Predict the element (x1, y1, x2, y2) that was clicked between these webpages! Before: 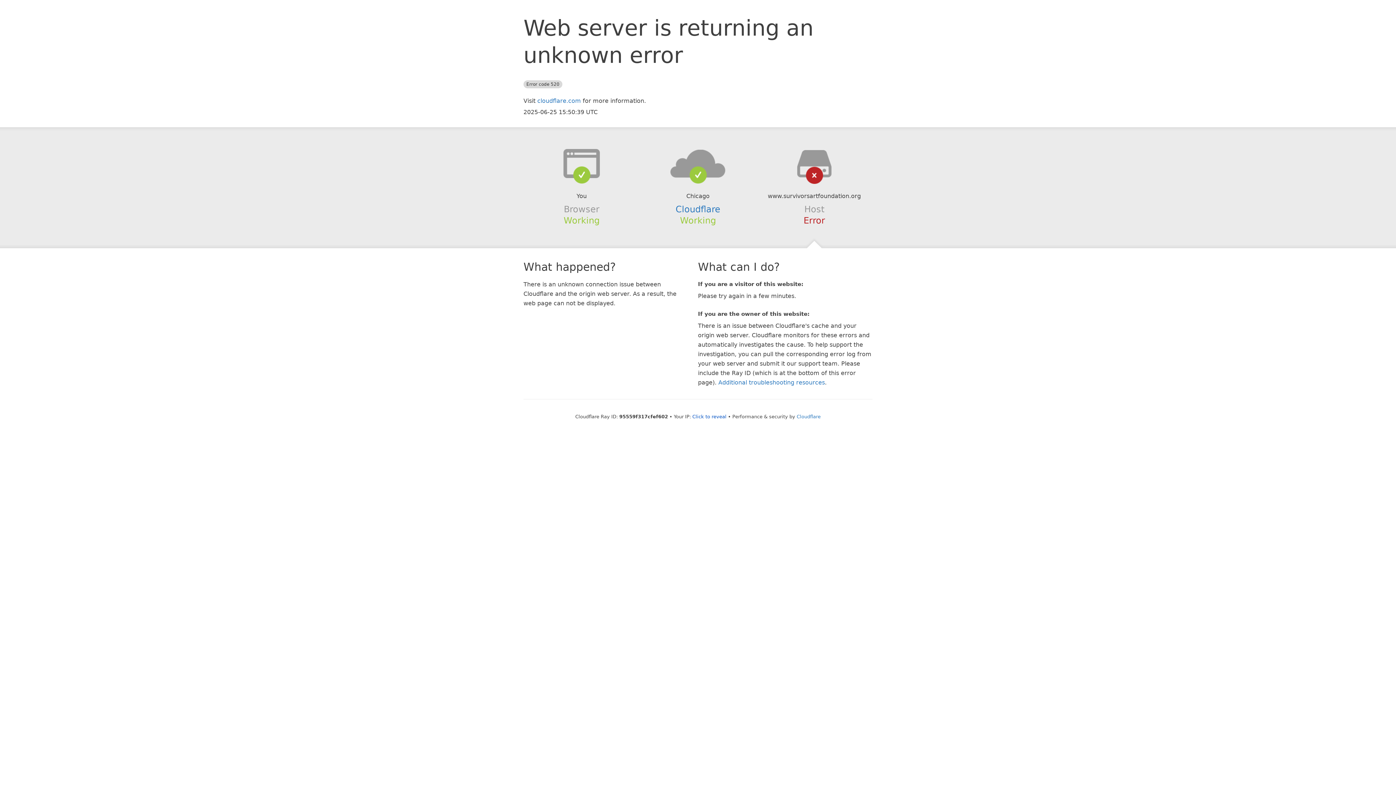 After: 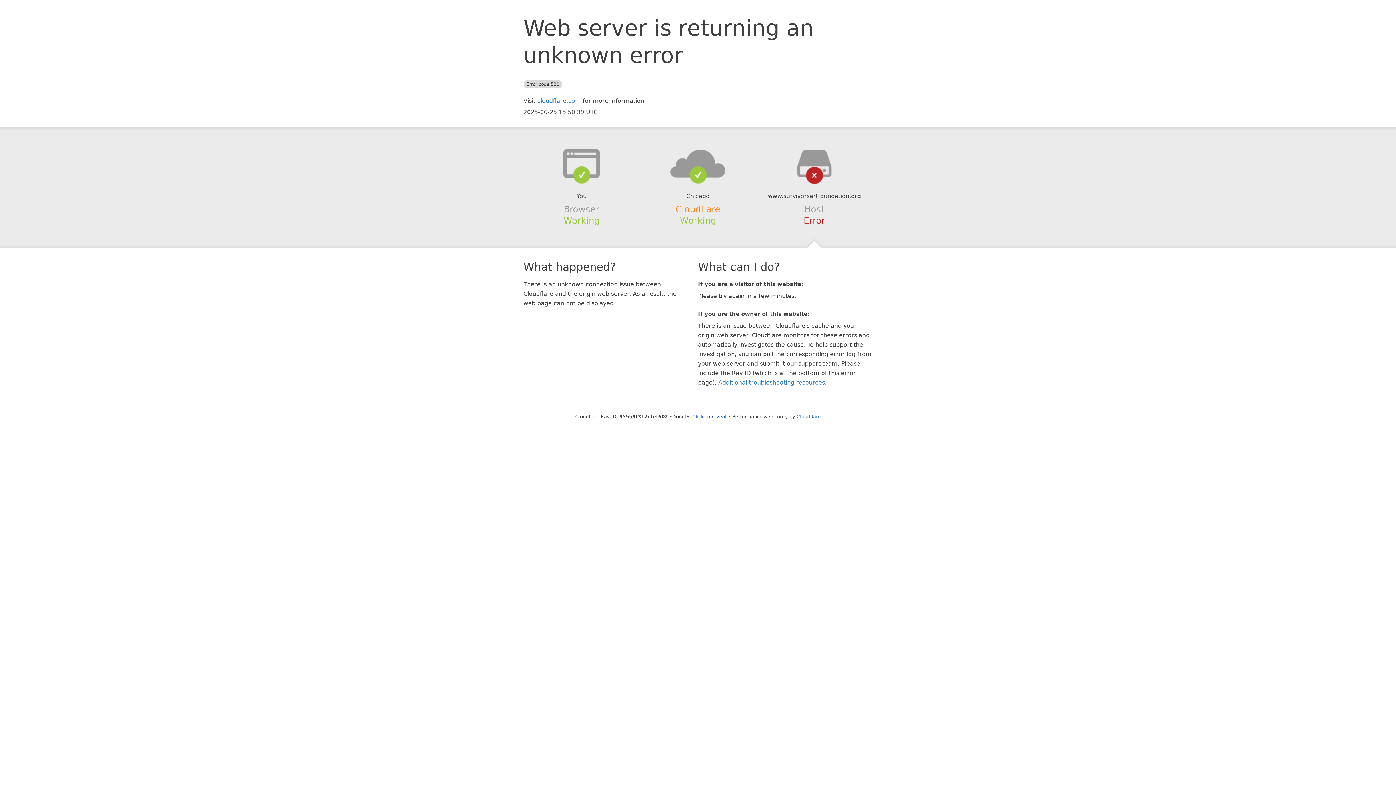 Action: label: Cloudflare bbox: (675, 204, 720, 214)